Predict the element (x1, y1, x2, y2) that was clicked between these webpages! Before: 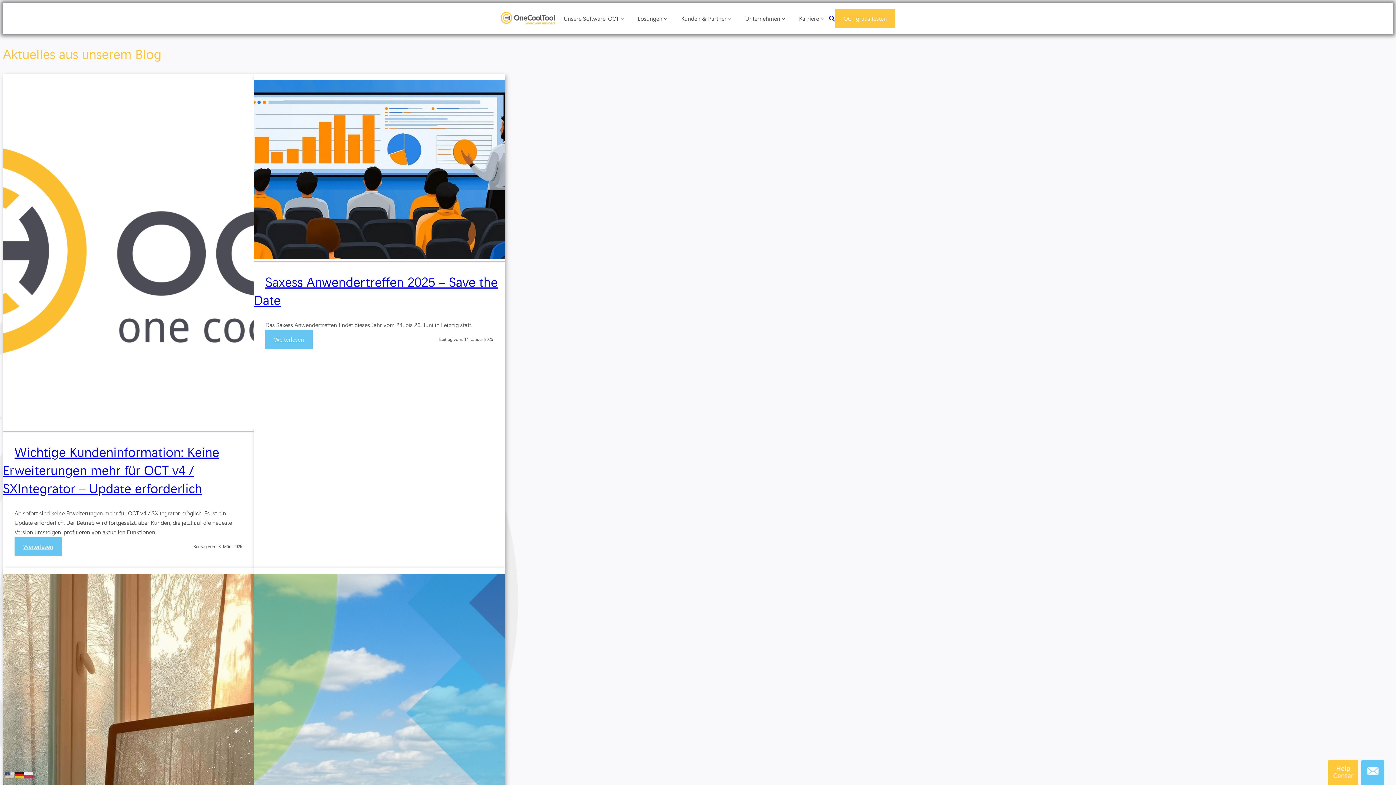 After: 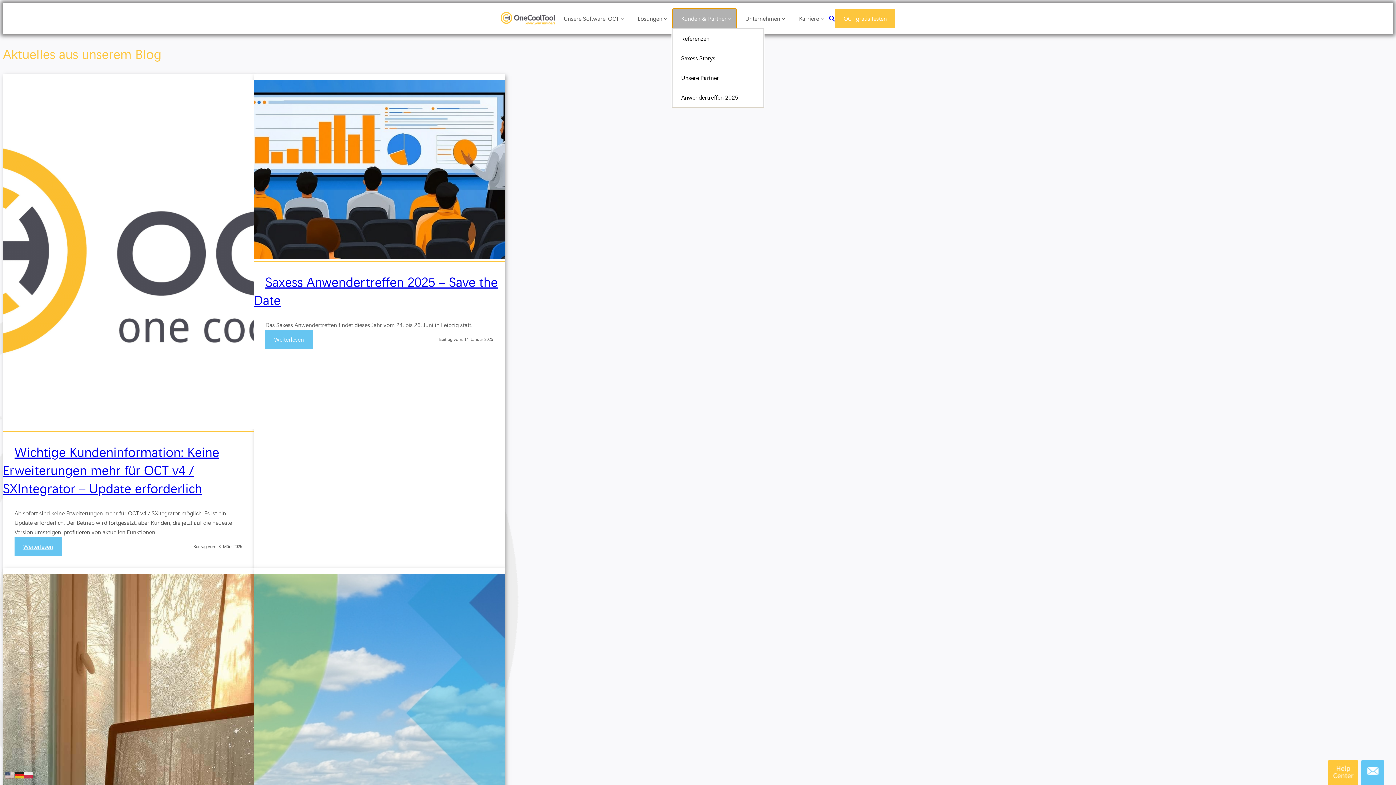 Action: bbox: (672, 8, 726, 28) label: Kunden & Partner